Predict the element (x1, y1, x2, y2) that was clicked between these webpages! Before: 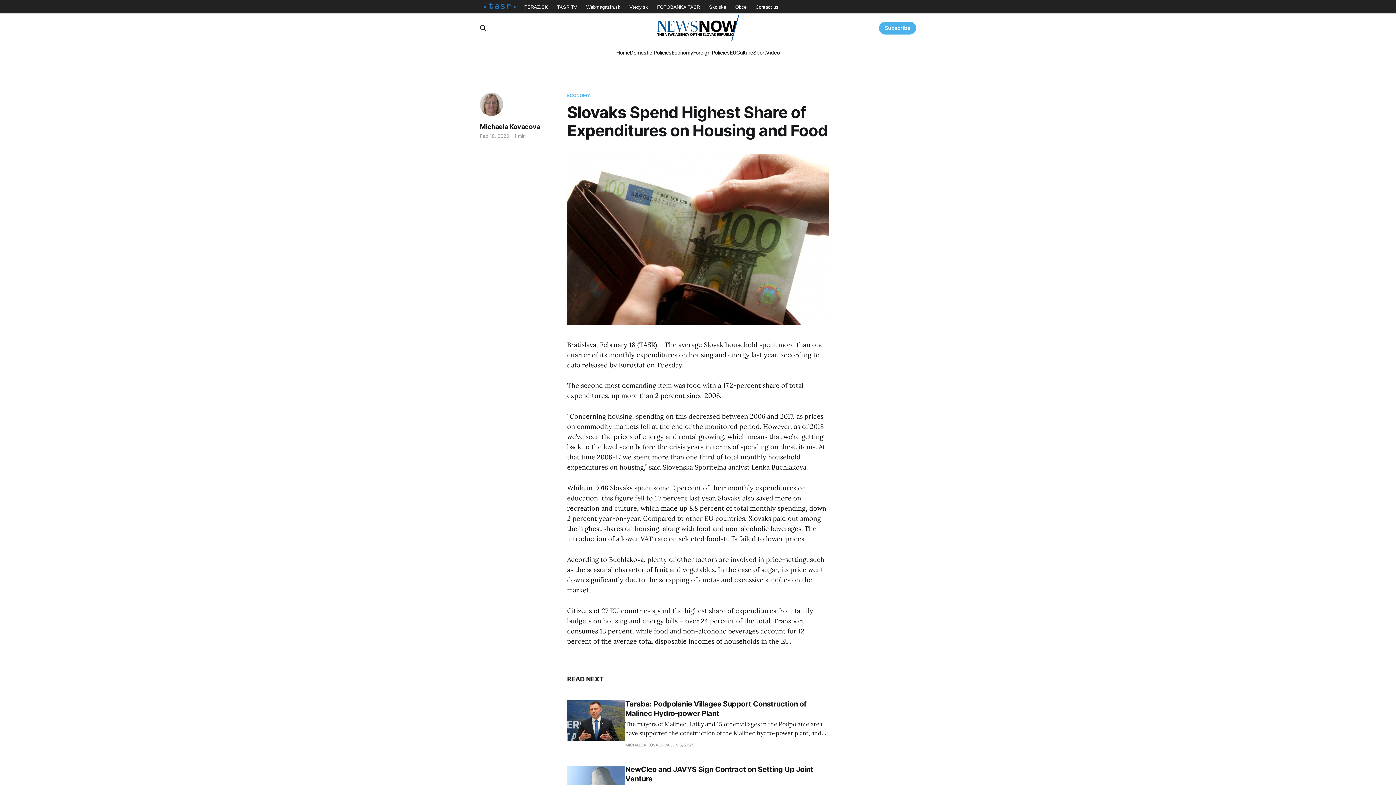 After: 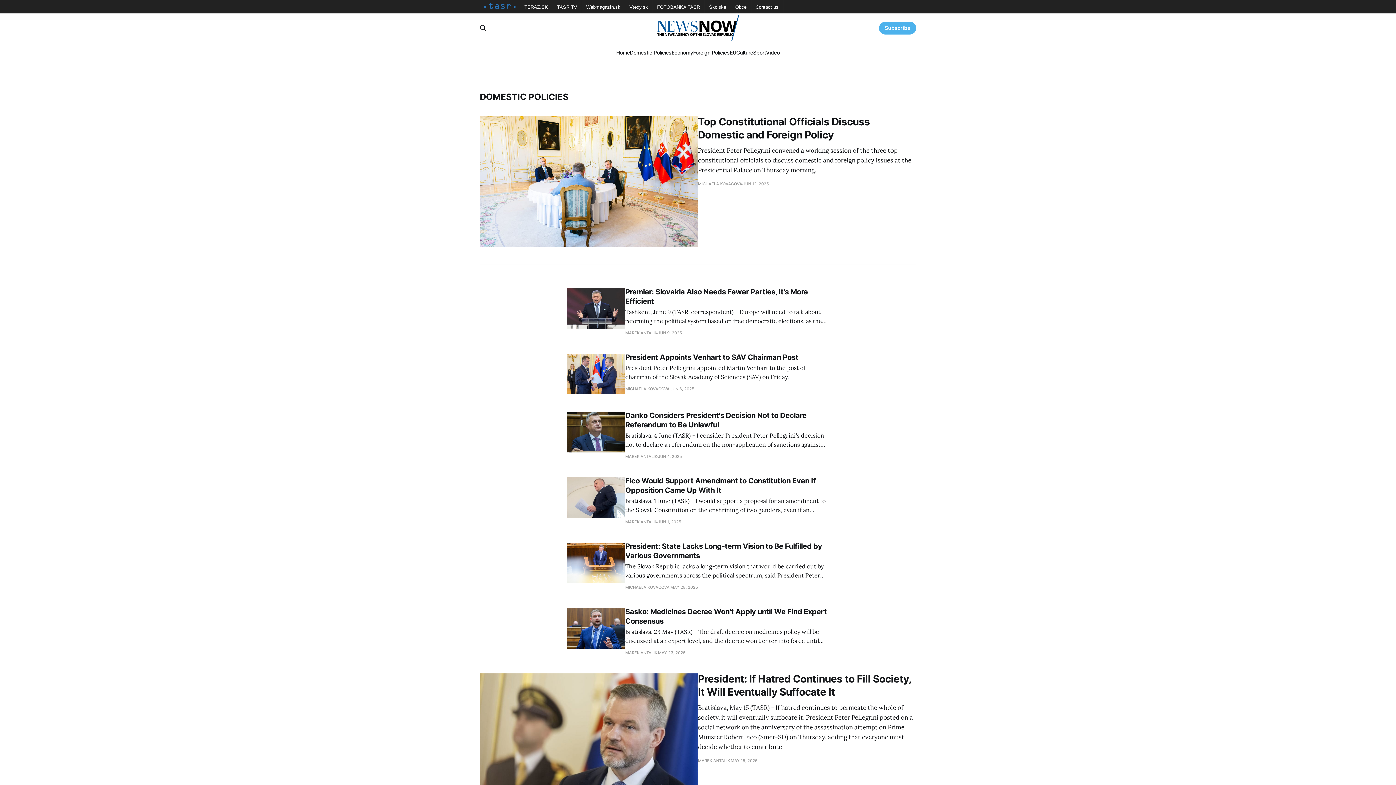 Action: label: Domestic Policies bbox: (630, 49, 671, 55)